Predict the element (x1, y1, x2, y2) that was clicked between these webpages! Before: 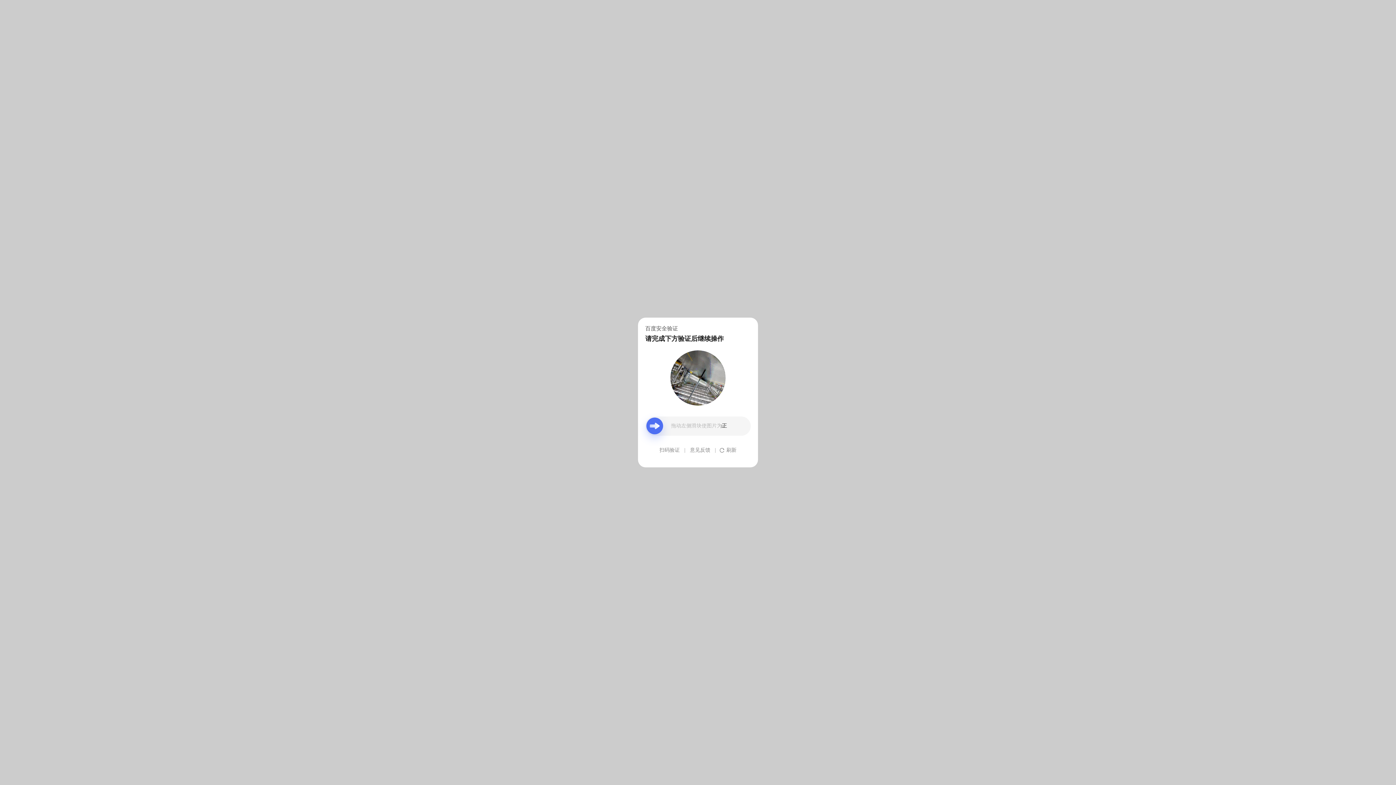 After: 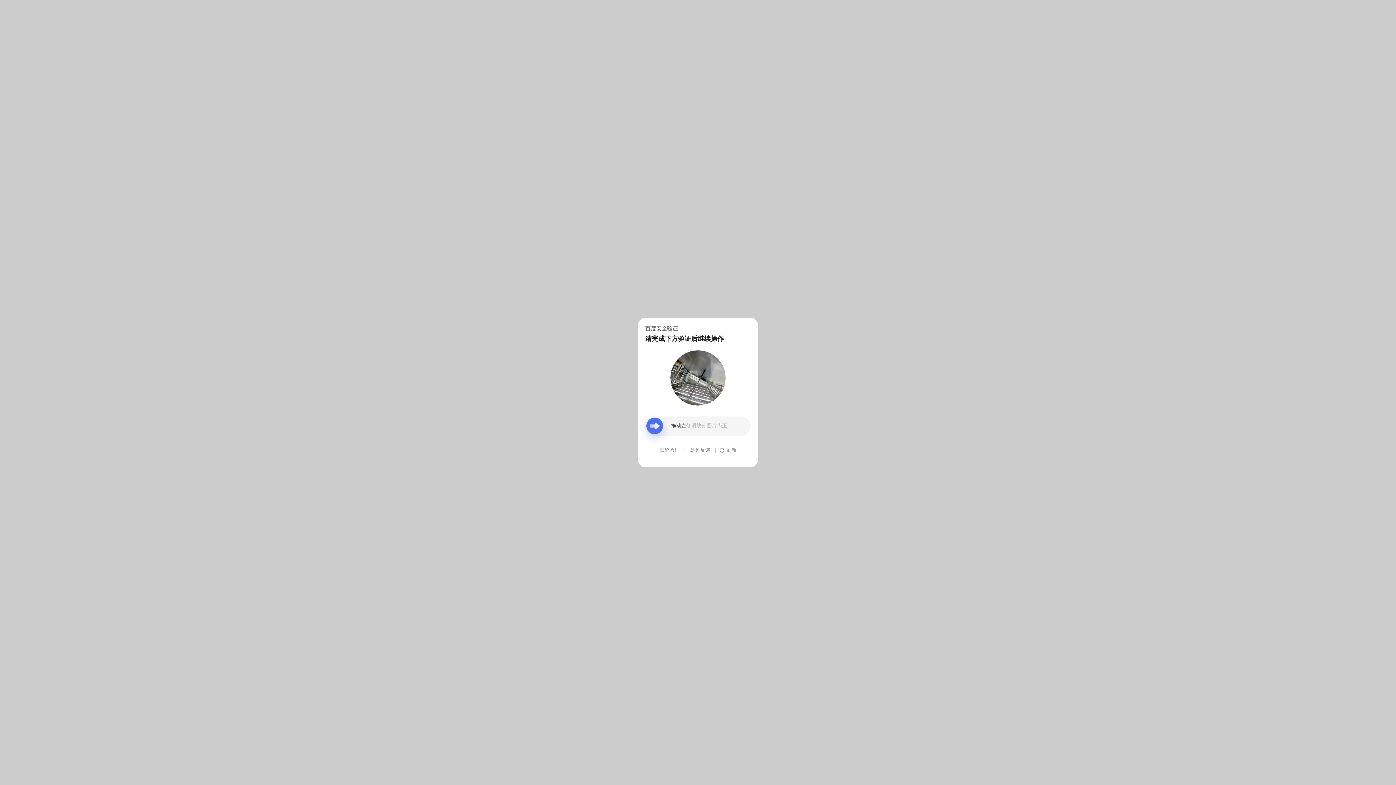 Action: label: 意见反馈 bbox: (690, 439, 710, 461)